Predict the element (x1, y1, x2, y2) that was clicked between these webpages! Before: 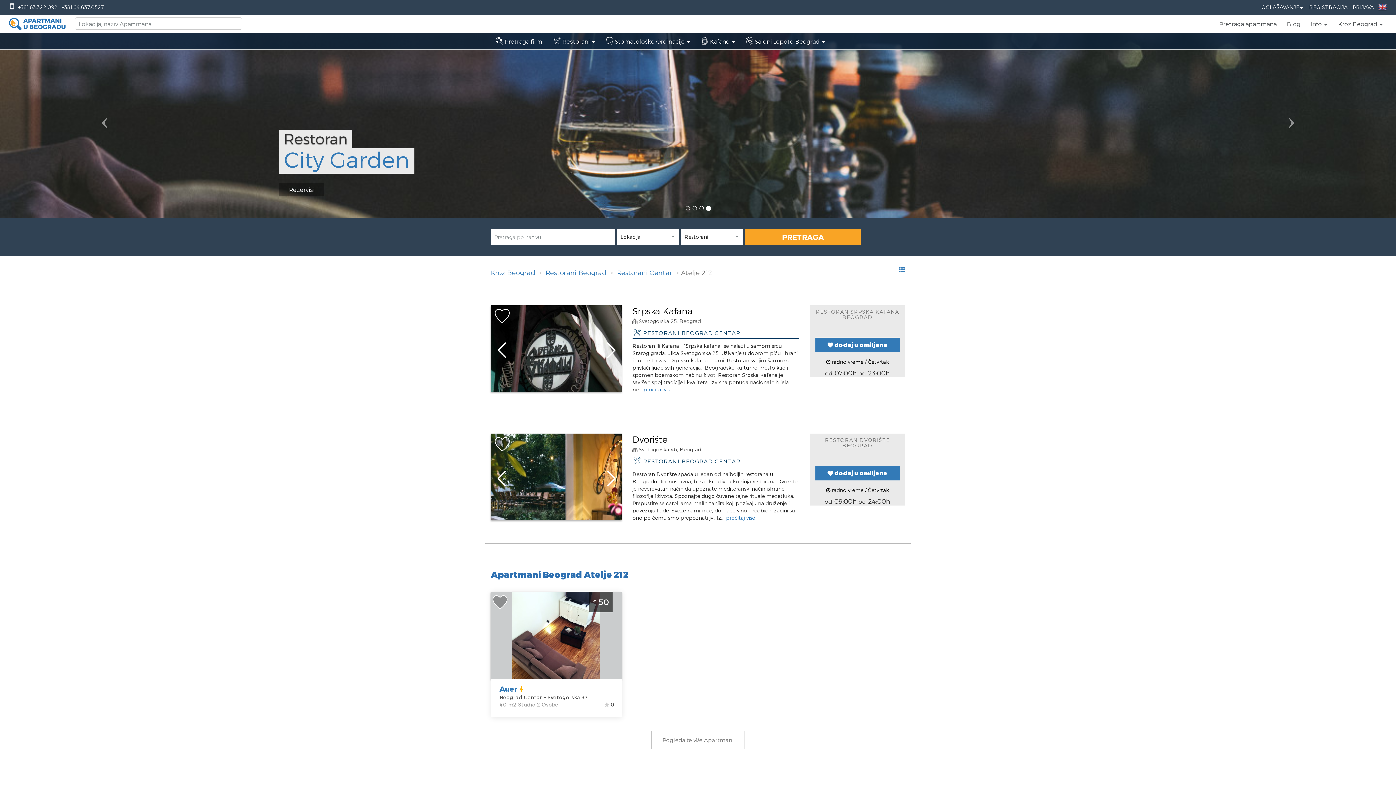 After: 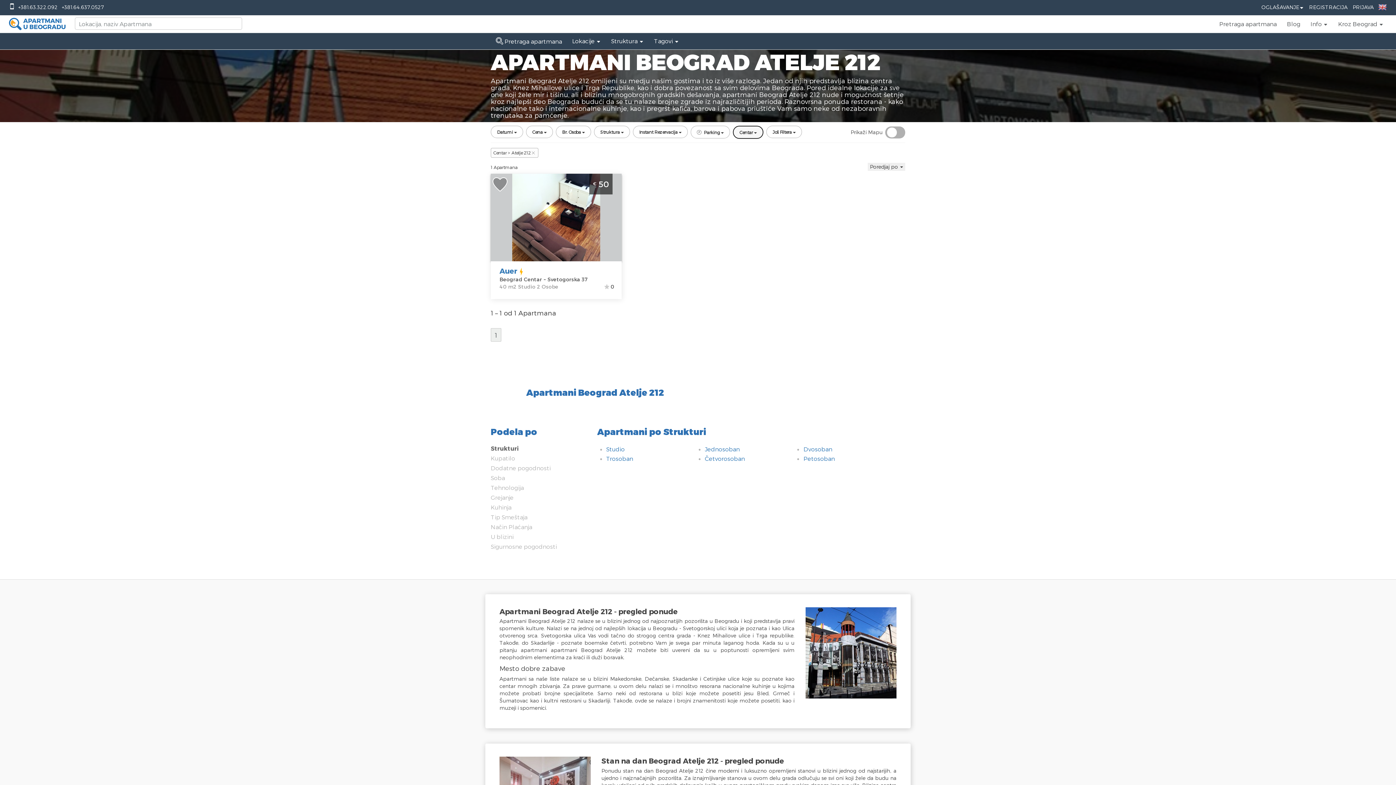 Action: bbox: (651, 731, 744, 749) label: Pogledajte više Apartmani